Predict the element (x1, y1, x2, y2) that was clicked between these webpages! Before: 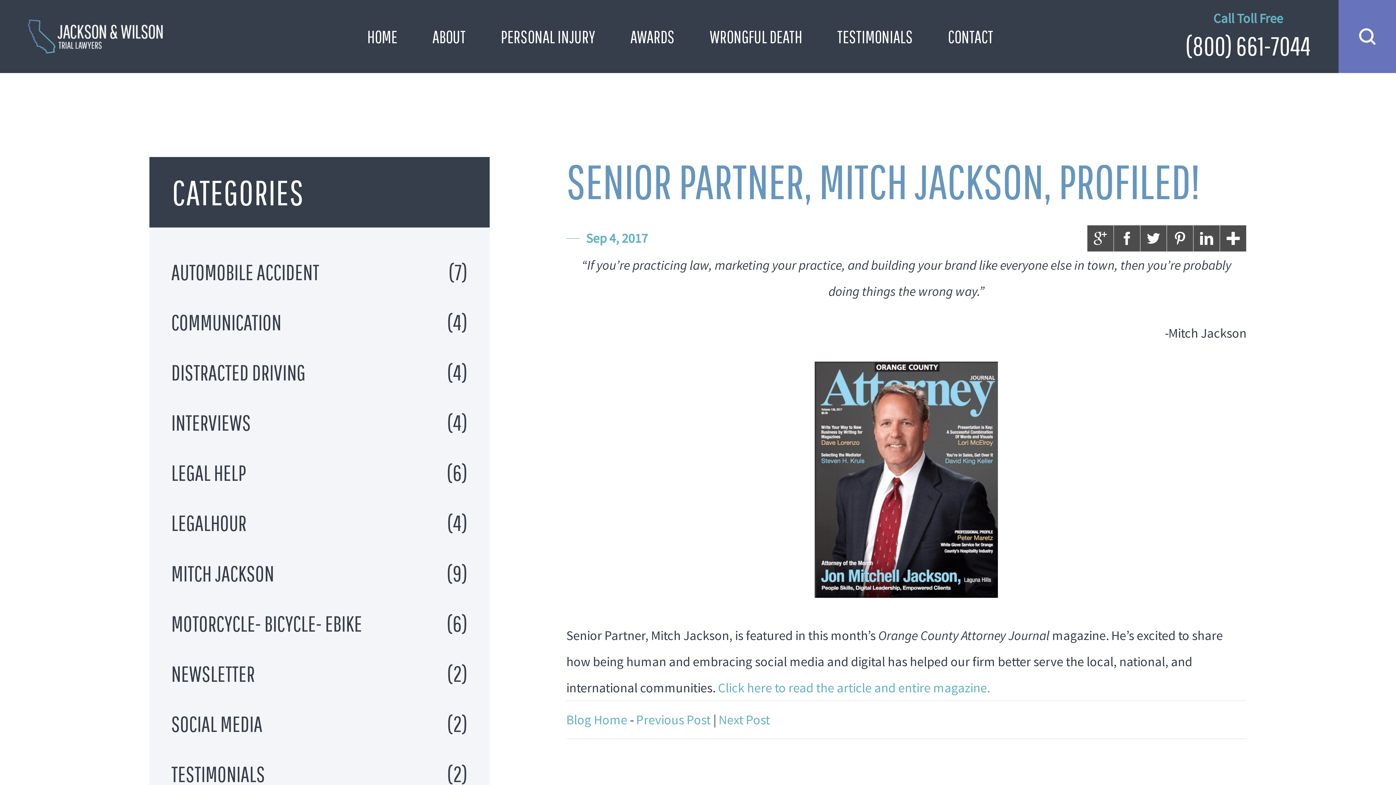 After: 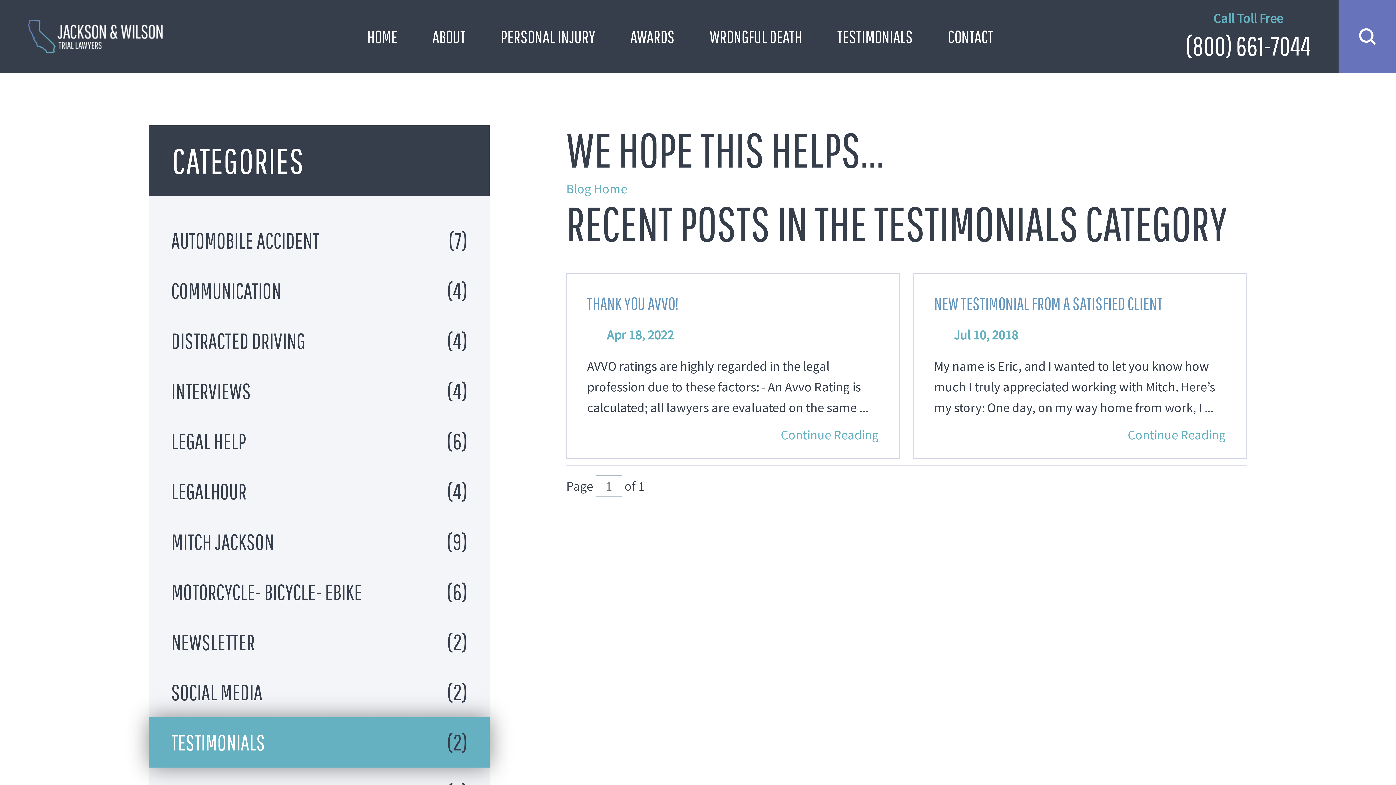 Action: bbox: (149, 749, 489, 799) label: TESTIMONIALS
(2)